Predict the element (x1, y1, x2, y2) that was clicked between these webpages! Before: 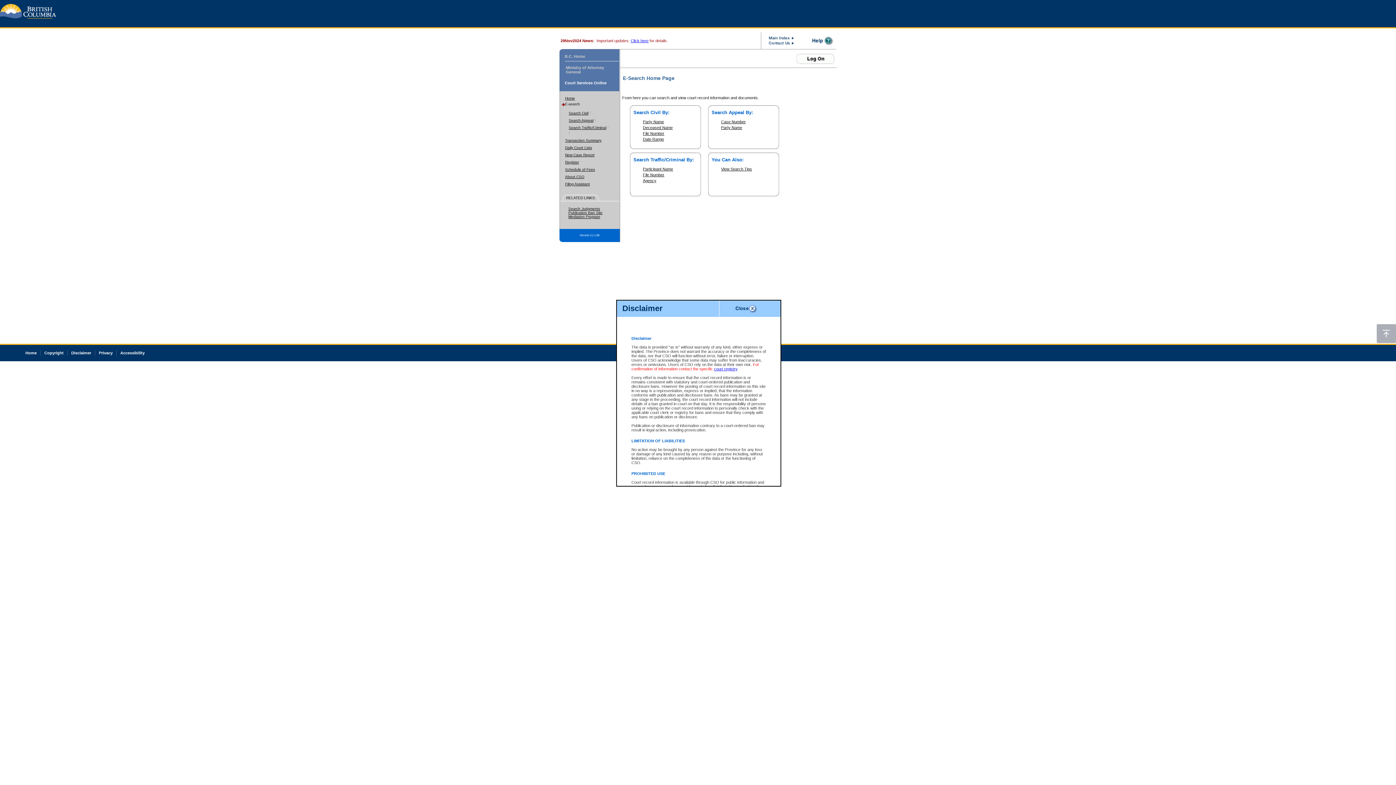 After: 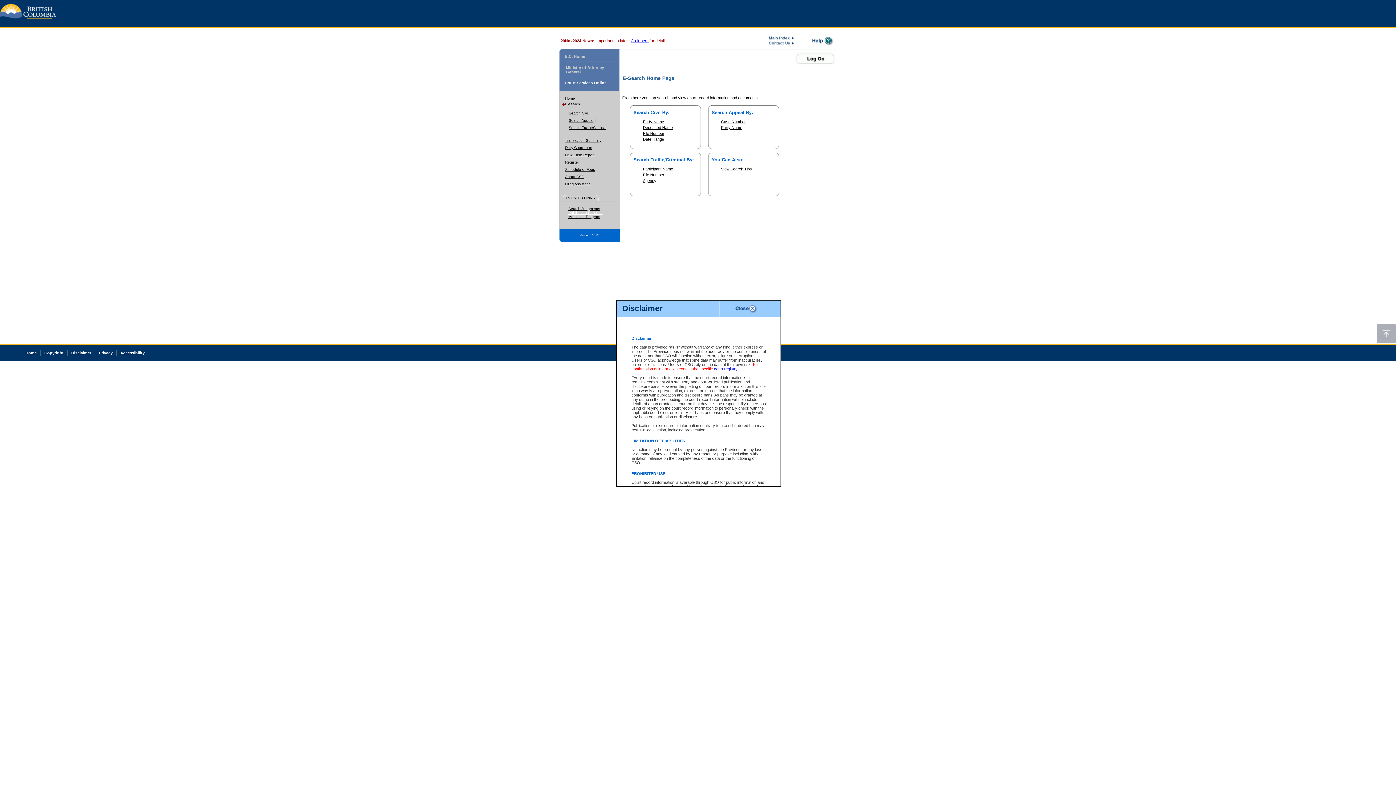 Action: bbox: (568, 210, 602, 214) label: Publication Ban Site